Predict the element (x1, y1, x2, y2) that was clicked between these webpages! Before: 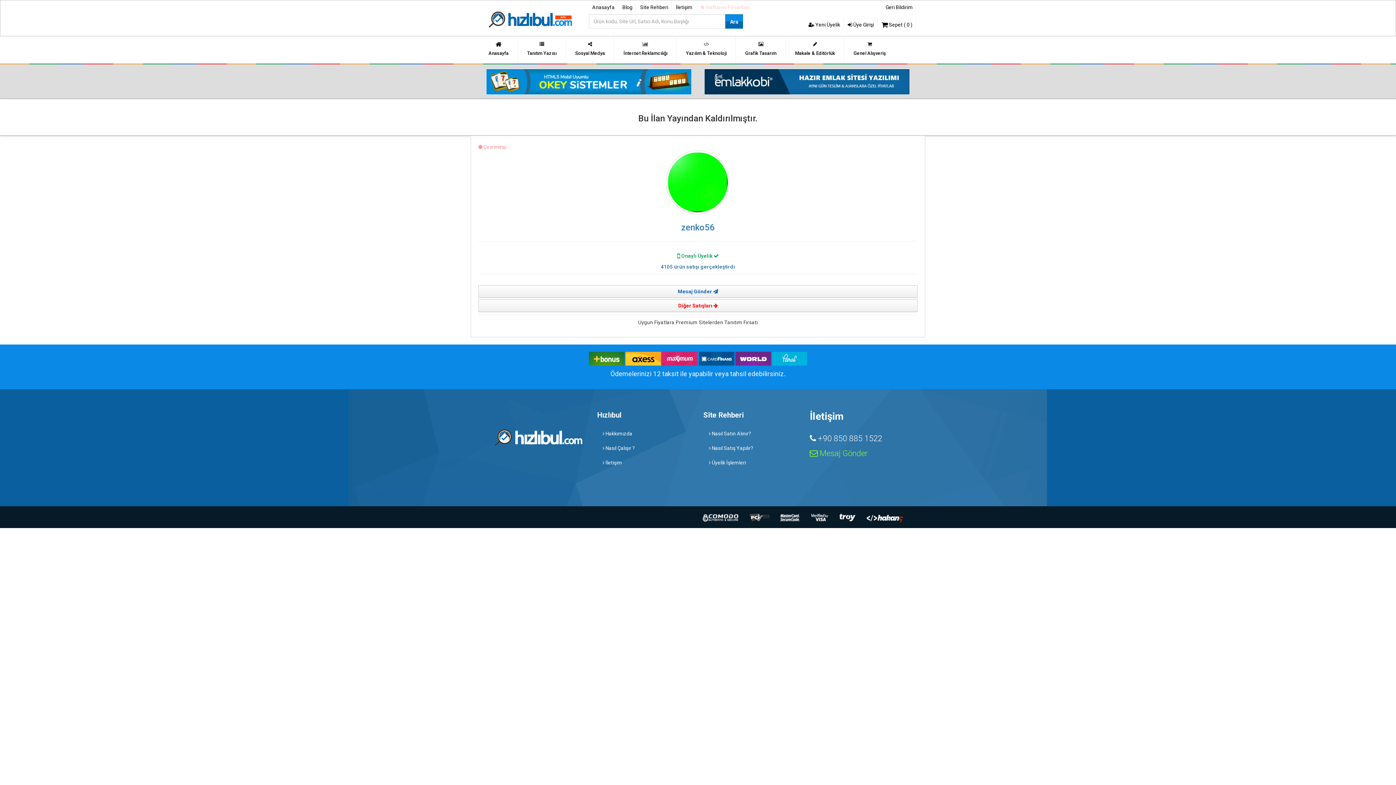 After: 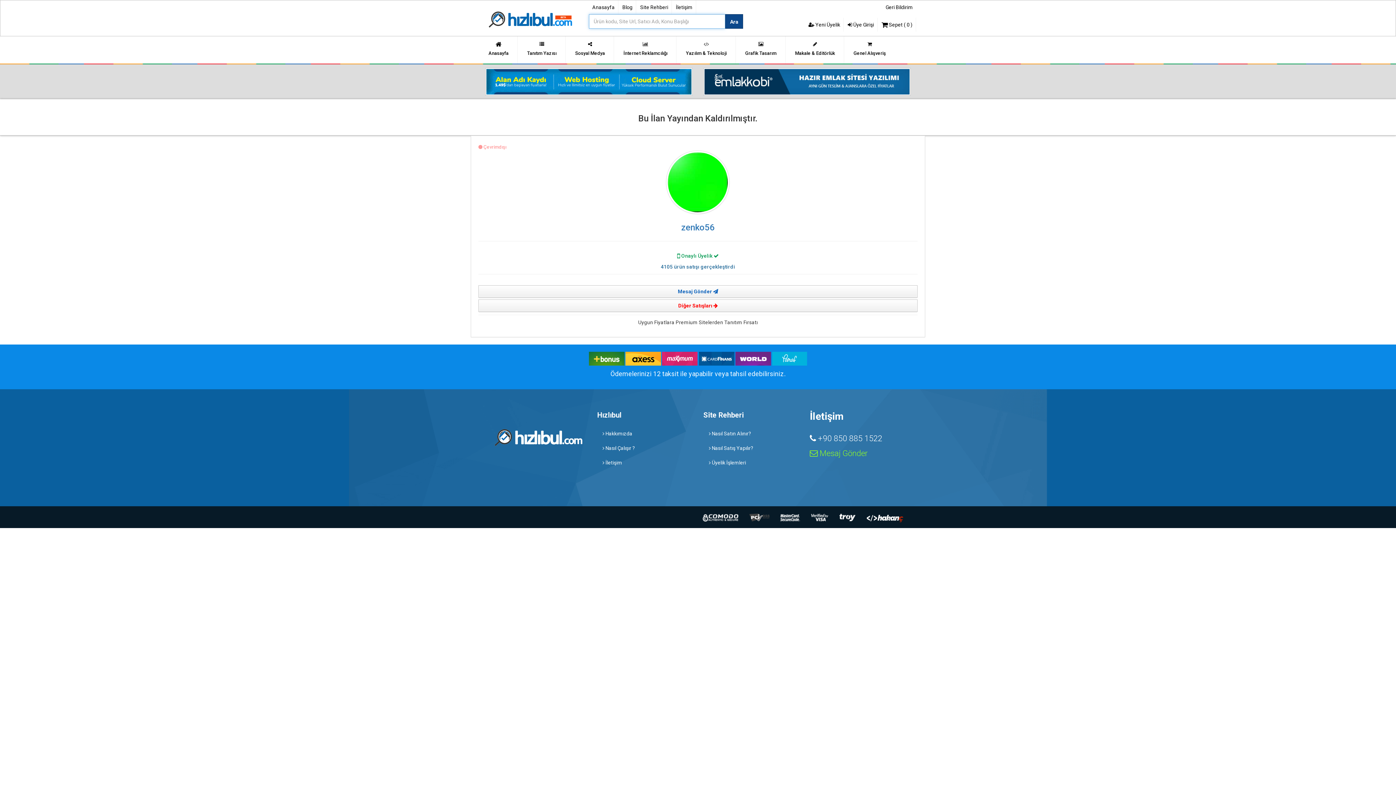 Action: label: Ara bbox: (725, 14, 743, 28)